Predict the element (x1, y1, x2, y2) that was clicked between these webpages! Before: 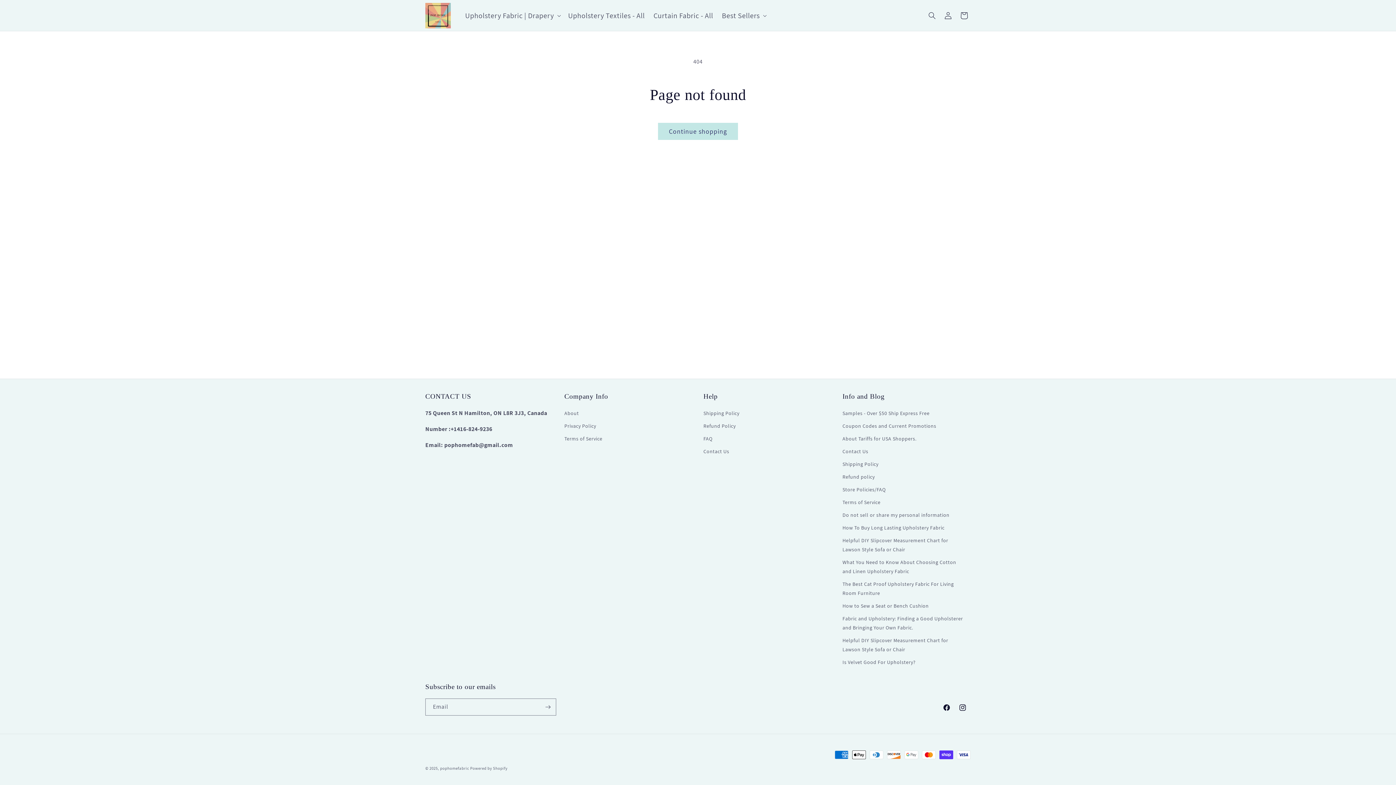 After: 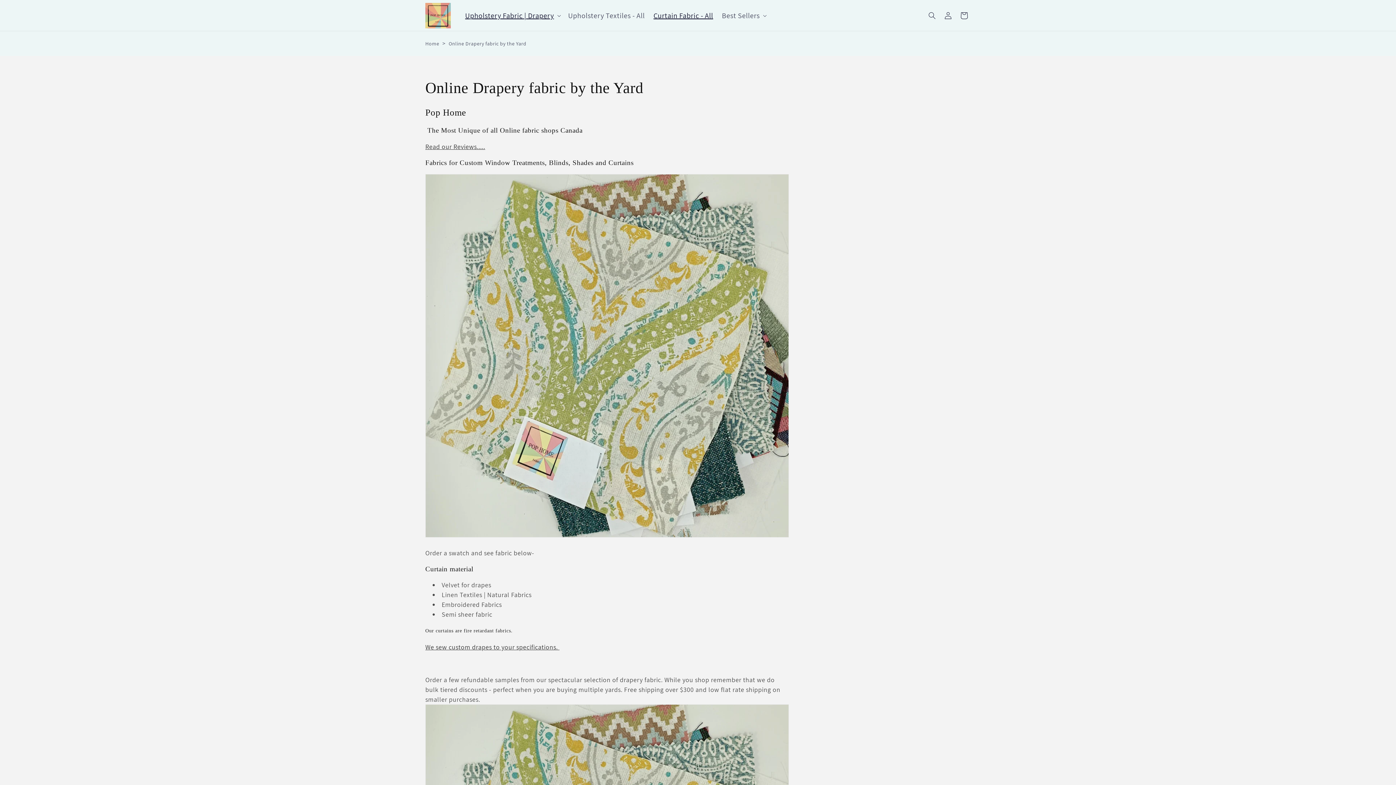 Action: label: Curtain Fabric - All bbox: (649, 6, 717, 24)